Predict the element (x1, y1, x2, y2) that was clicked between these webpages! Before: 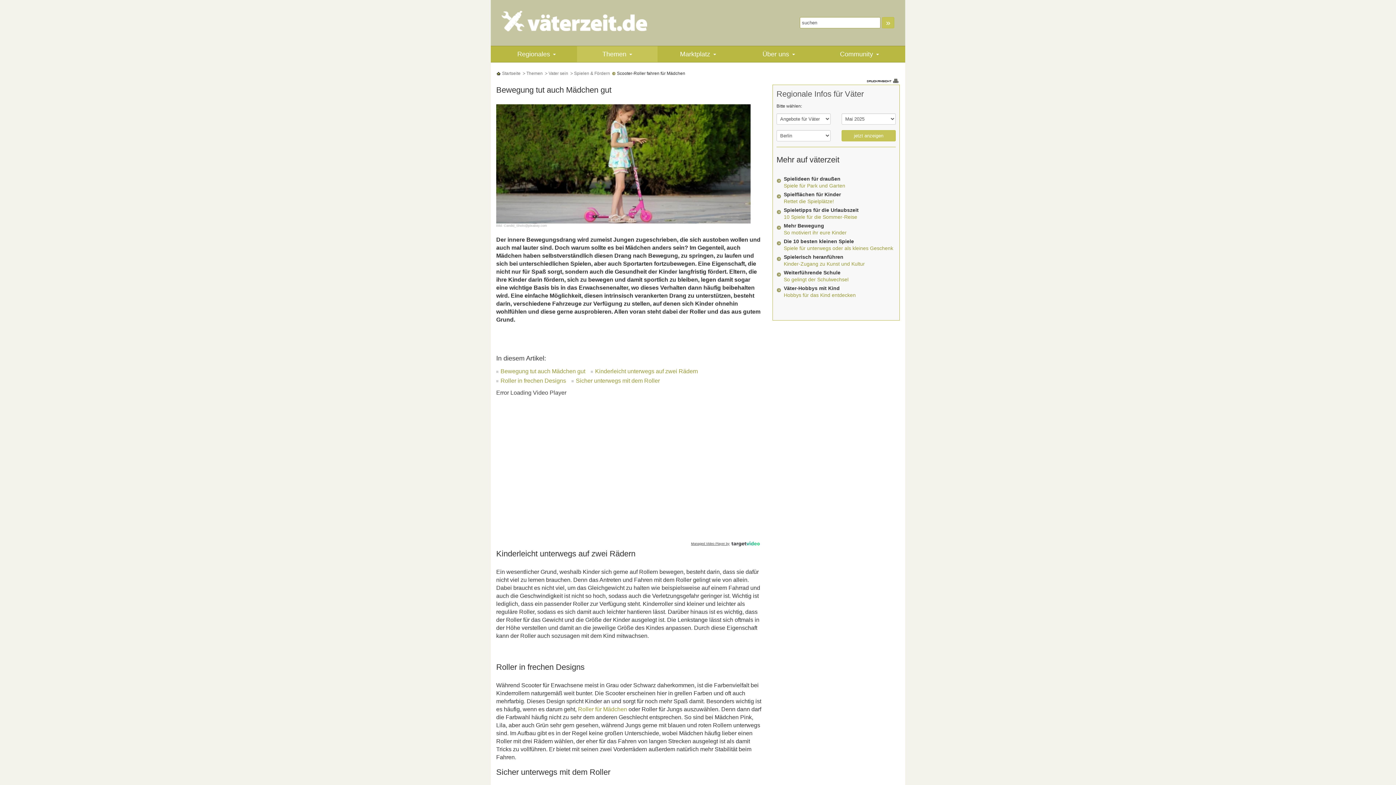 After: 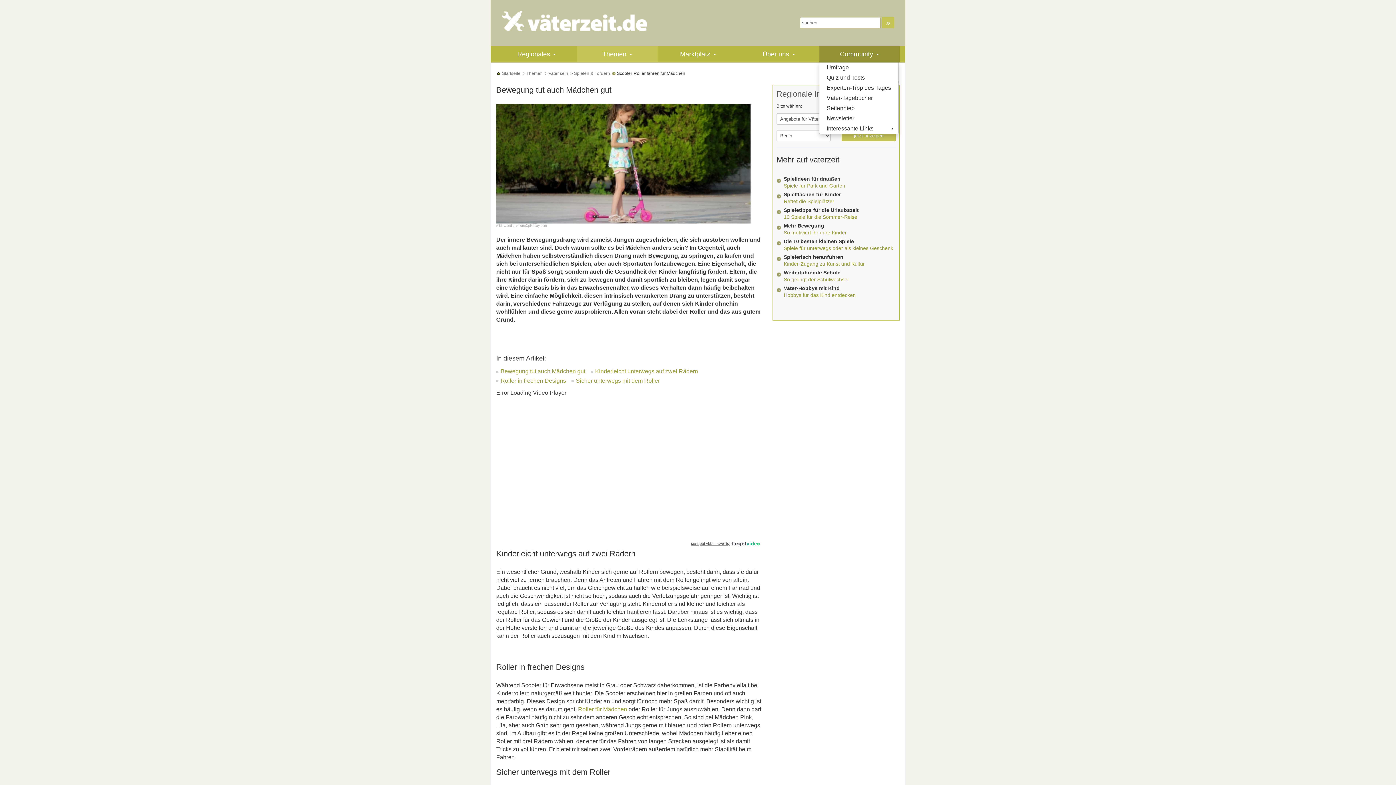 Action: bbox: (819, 46, 900, 62) label: Community